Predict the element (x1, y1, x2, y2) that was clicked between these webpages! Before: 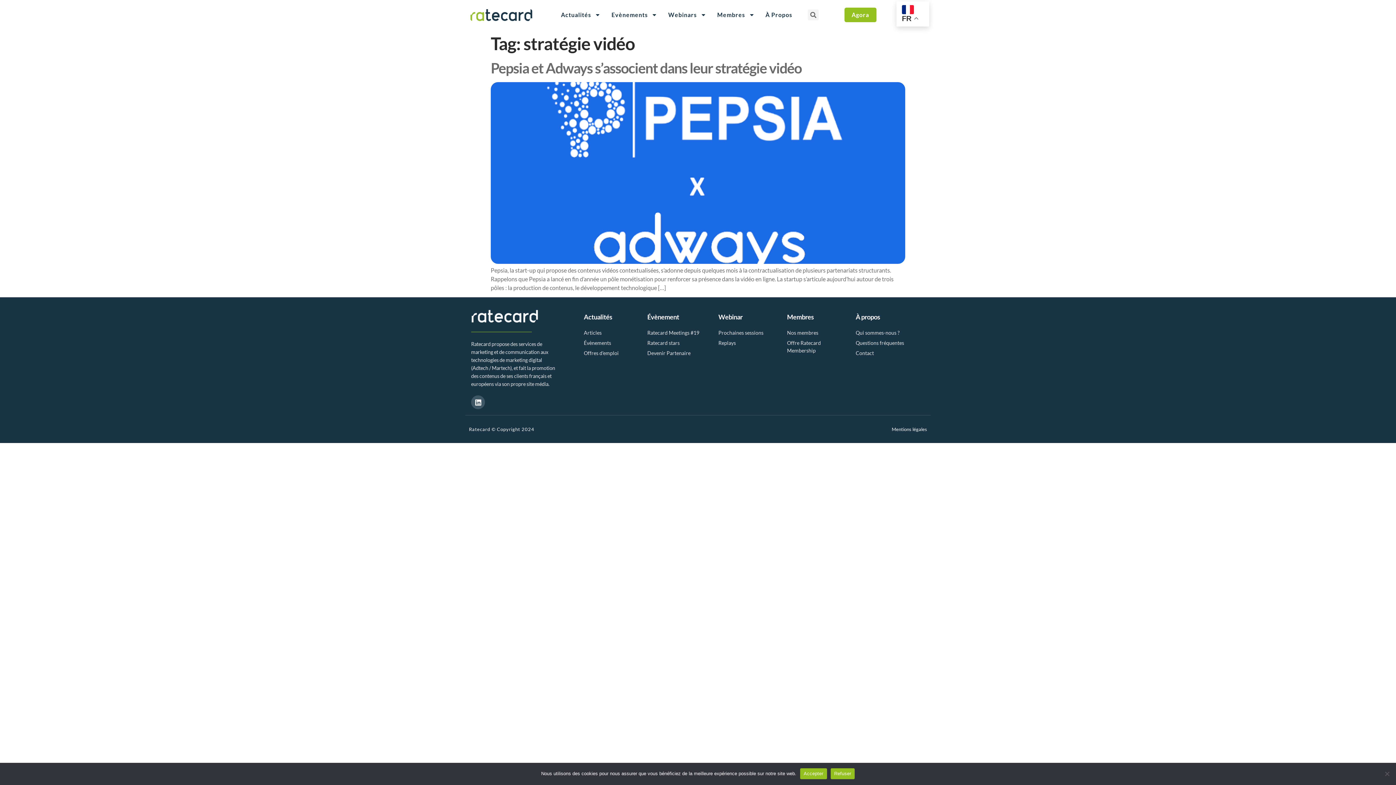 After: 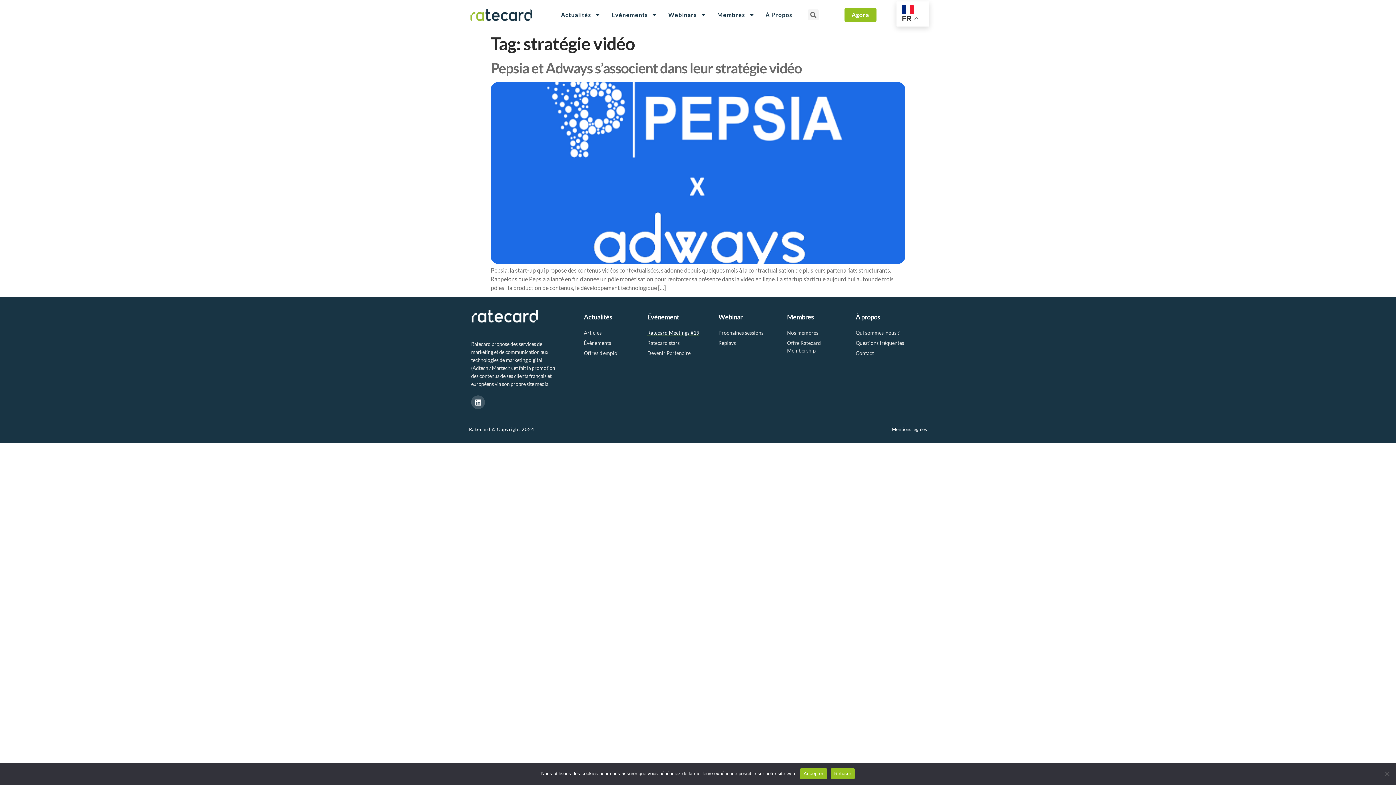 Action: bbox: (647, 329, 706, 336) label: Ratecard Meetings #19